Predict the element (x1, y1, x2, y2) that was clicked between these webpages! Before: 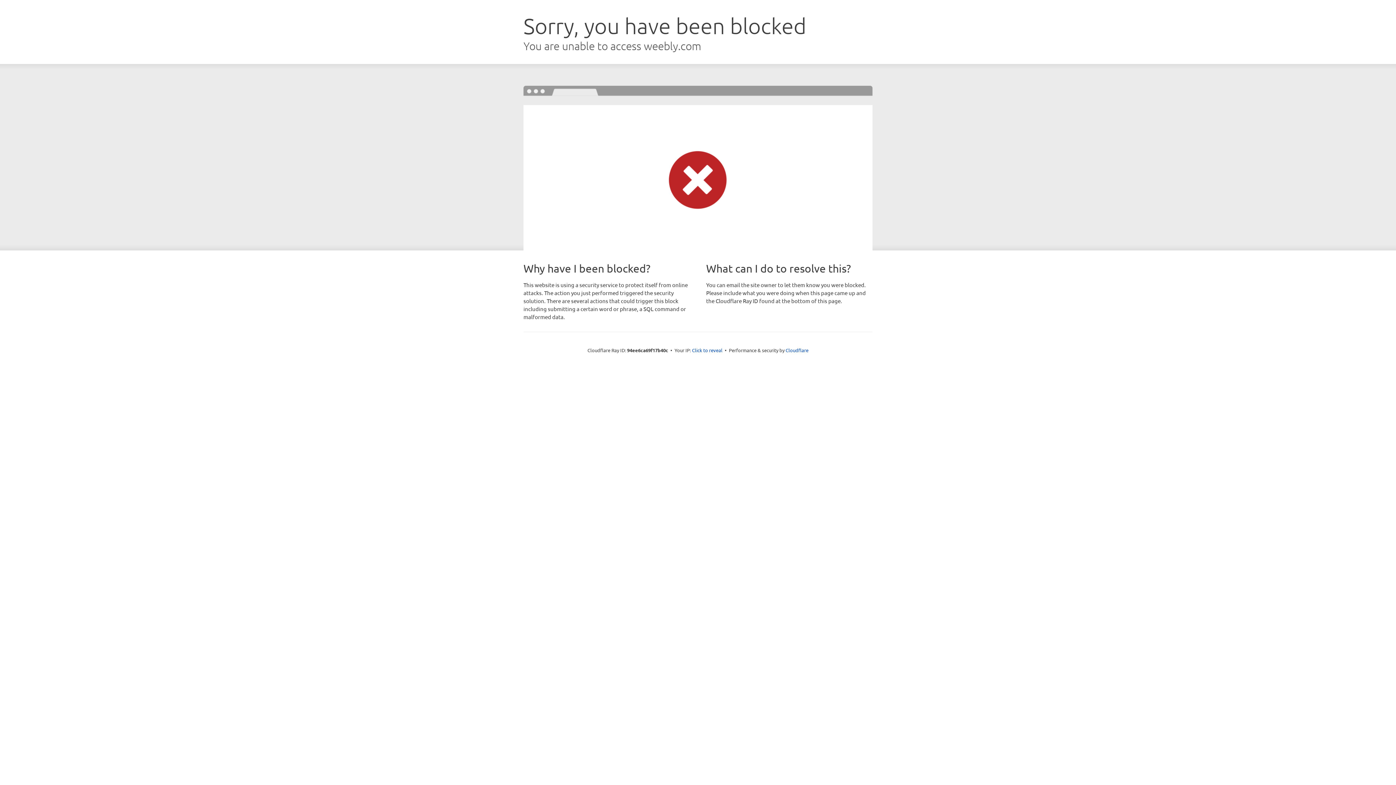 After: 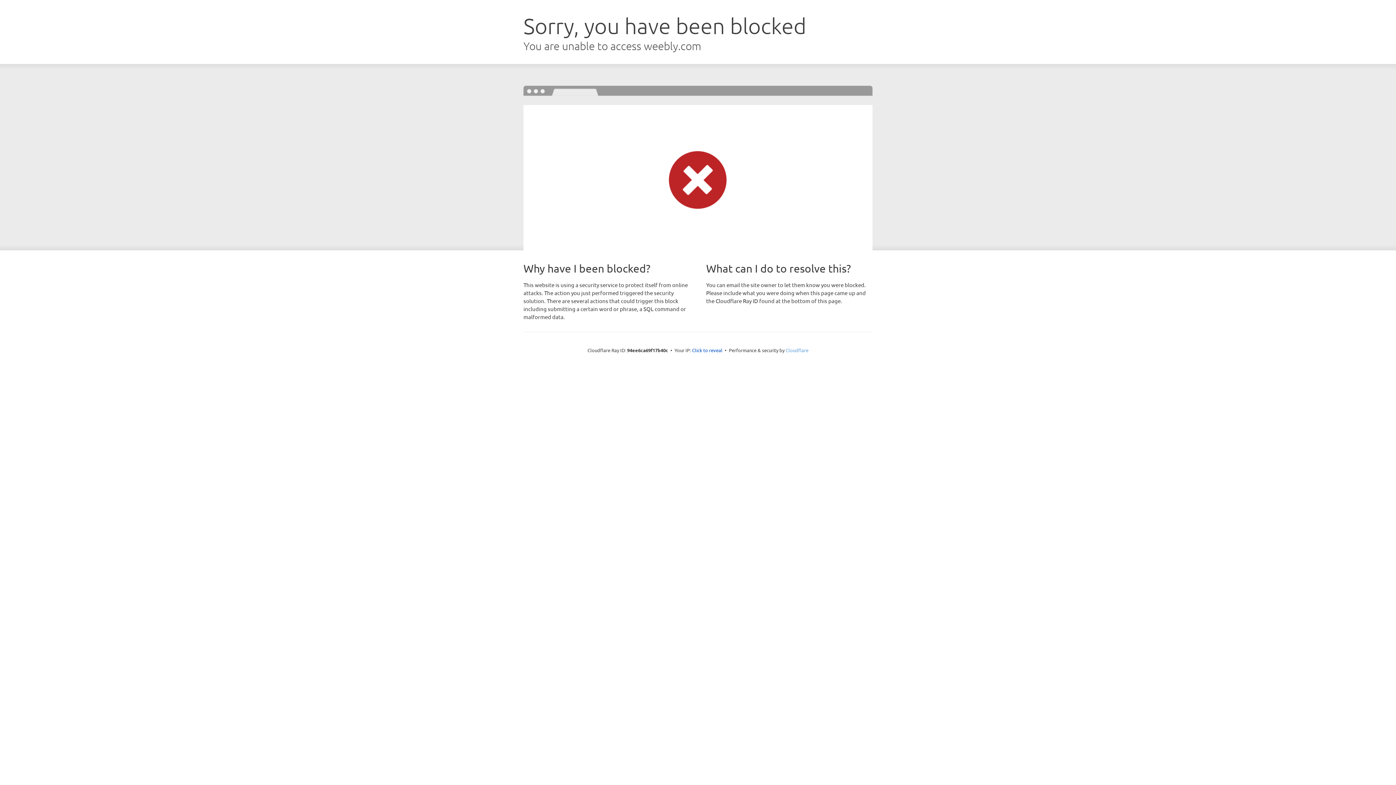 Action: label: Cloudflare bbox: (785, 347, 808, 353)